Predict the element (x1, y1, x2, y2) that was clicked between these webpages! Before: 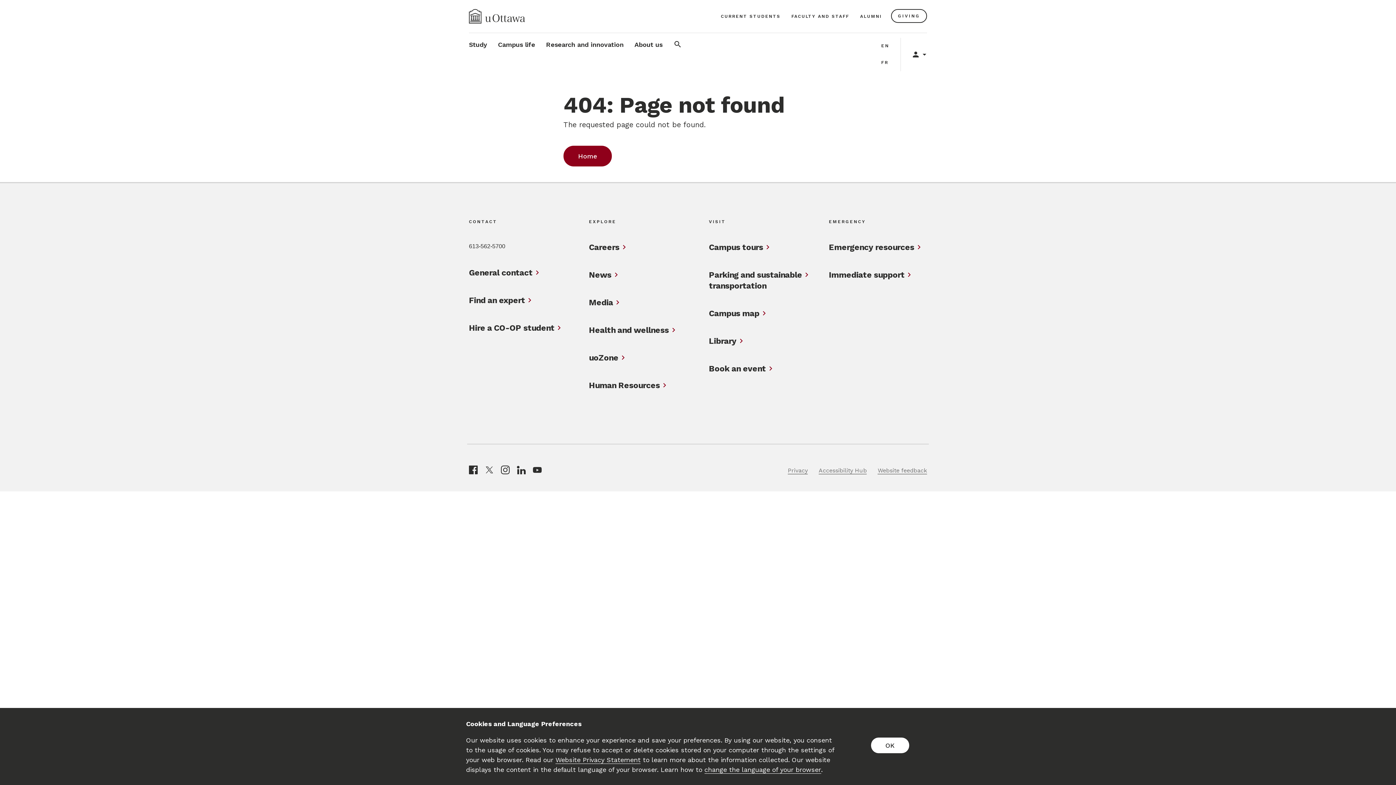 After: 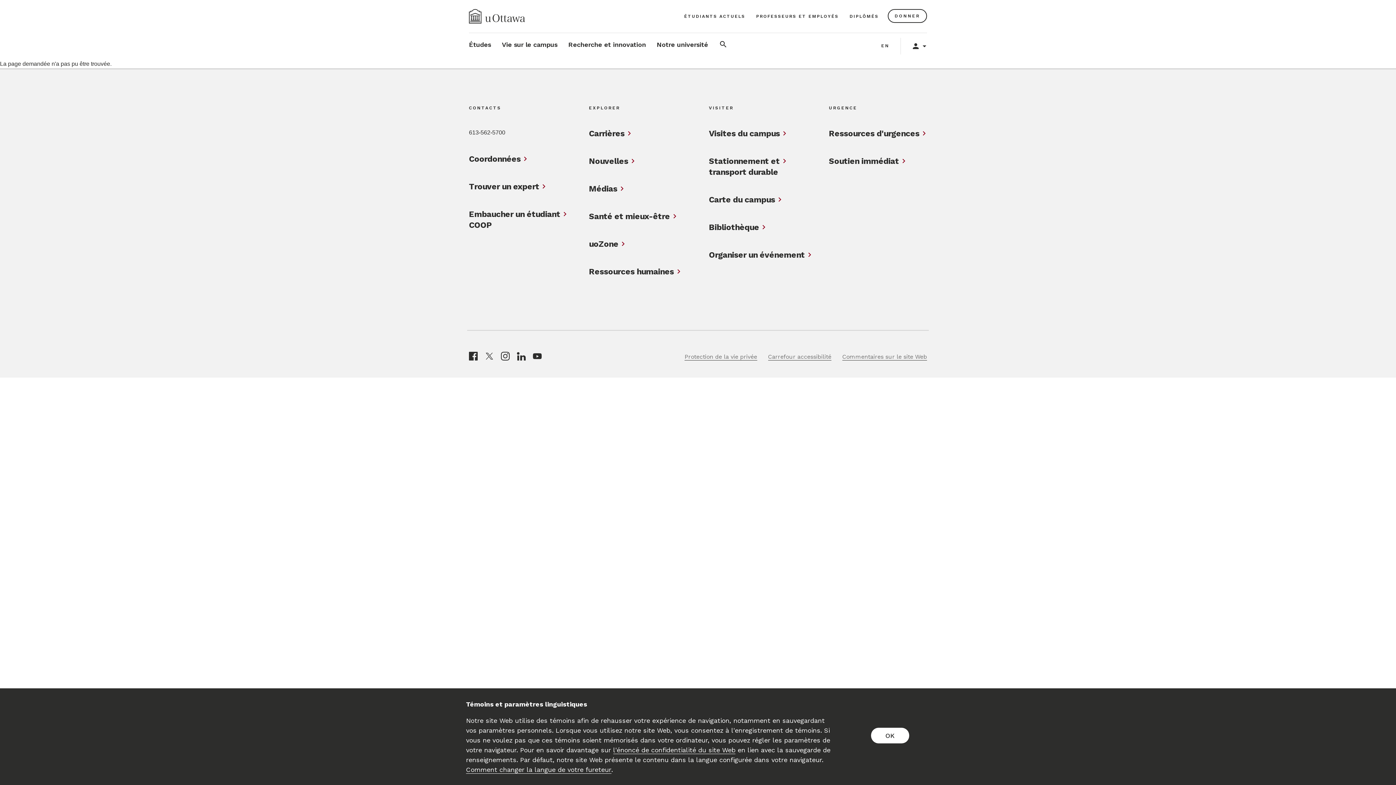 Action: label: FR bbox: (876, 54, 893, 71)